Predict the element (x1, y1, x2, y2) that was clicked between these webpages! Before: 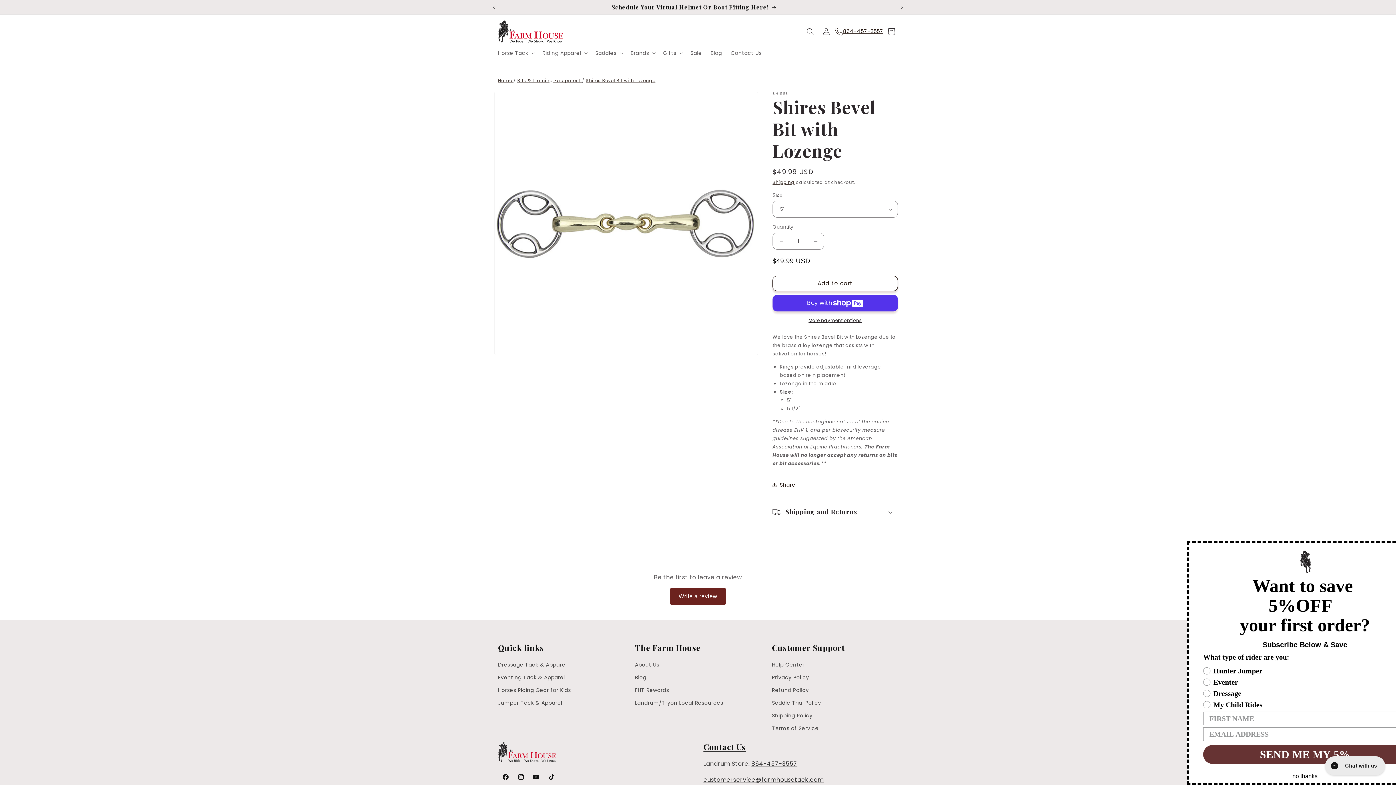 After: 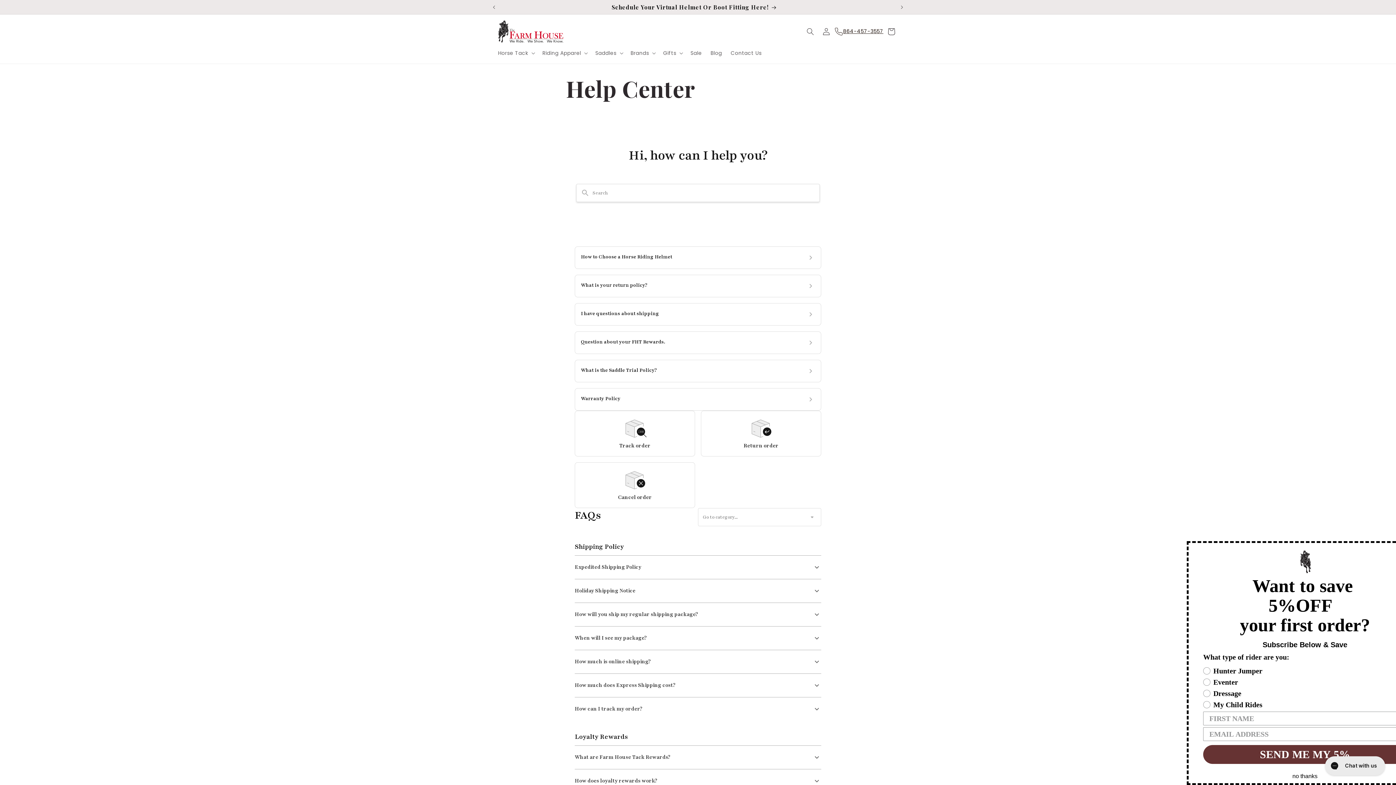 Action: label: Help Center bbox: (772, 660, 804, 671)